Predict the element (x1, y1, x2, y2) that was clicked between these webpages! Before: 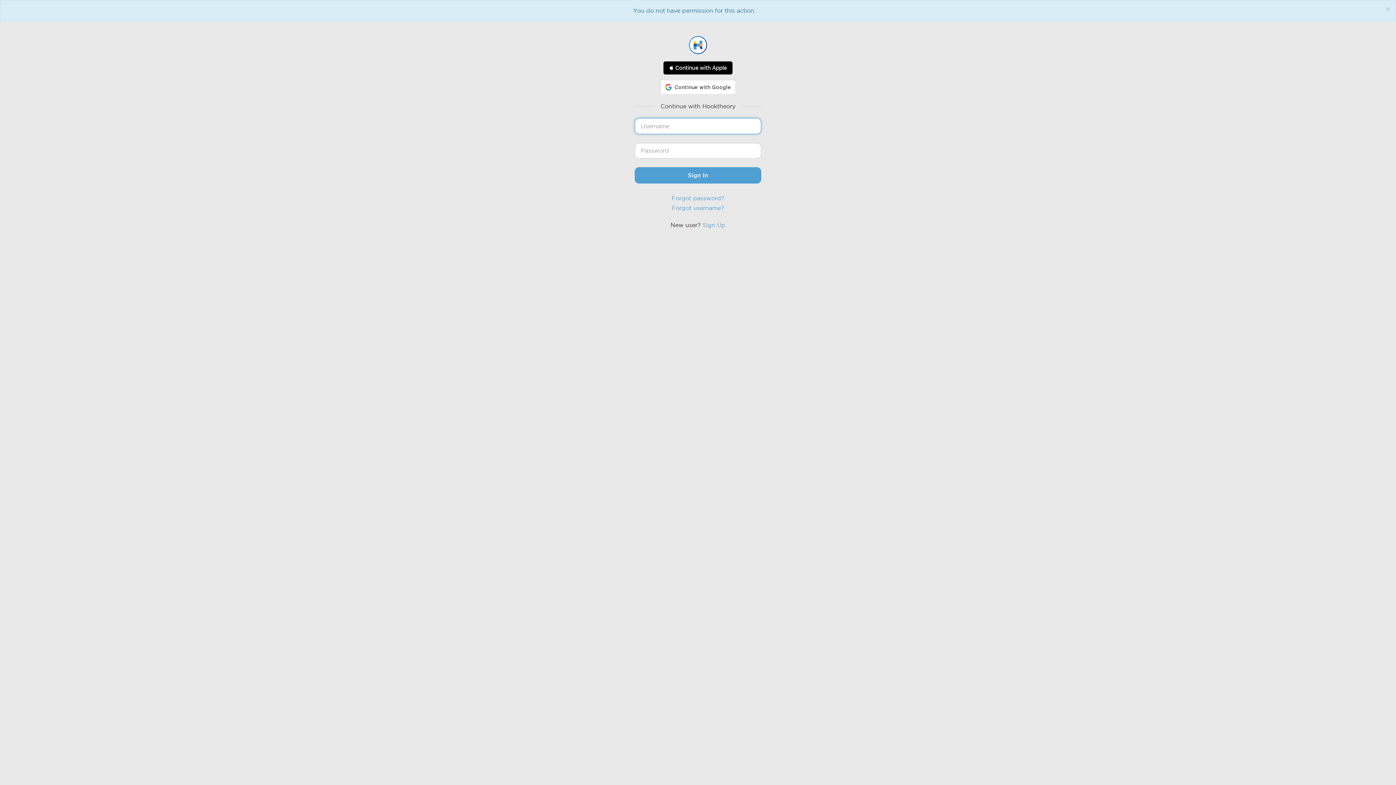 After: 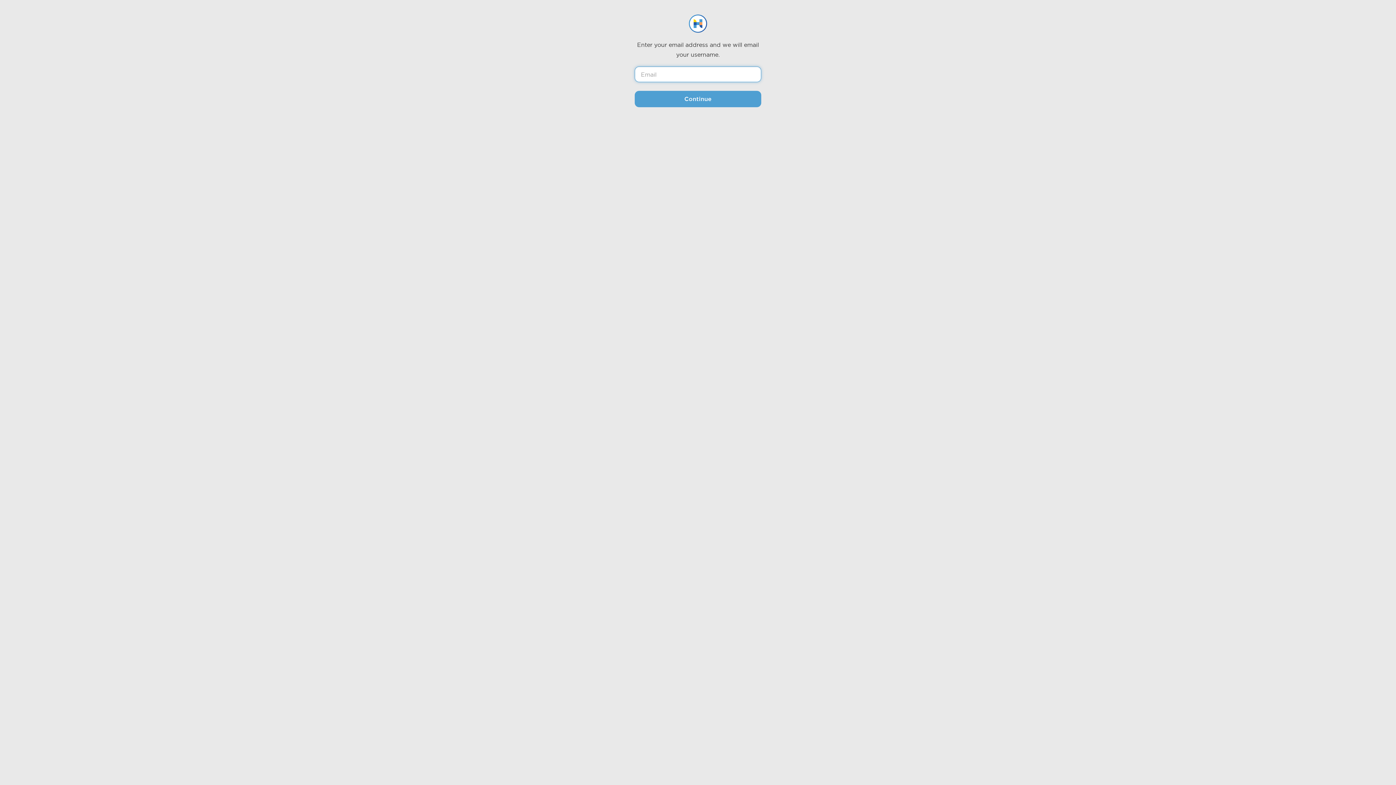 Action: bbox: (672, 204, 724, 211) label: Forgot username?